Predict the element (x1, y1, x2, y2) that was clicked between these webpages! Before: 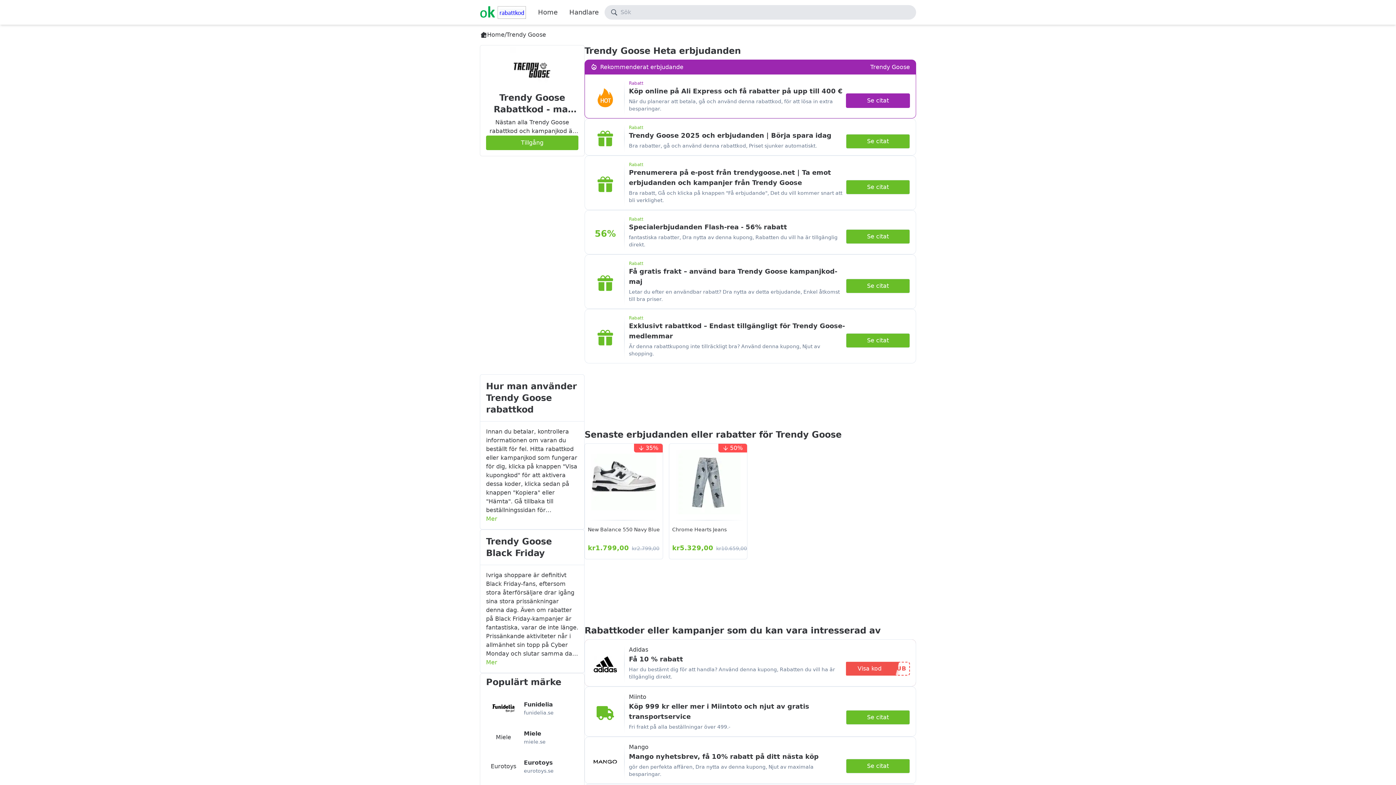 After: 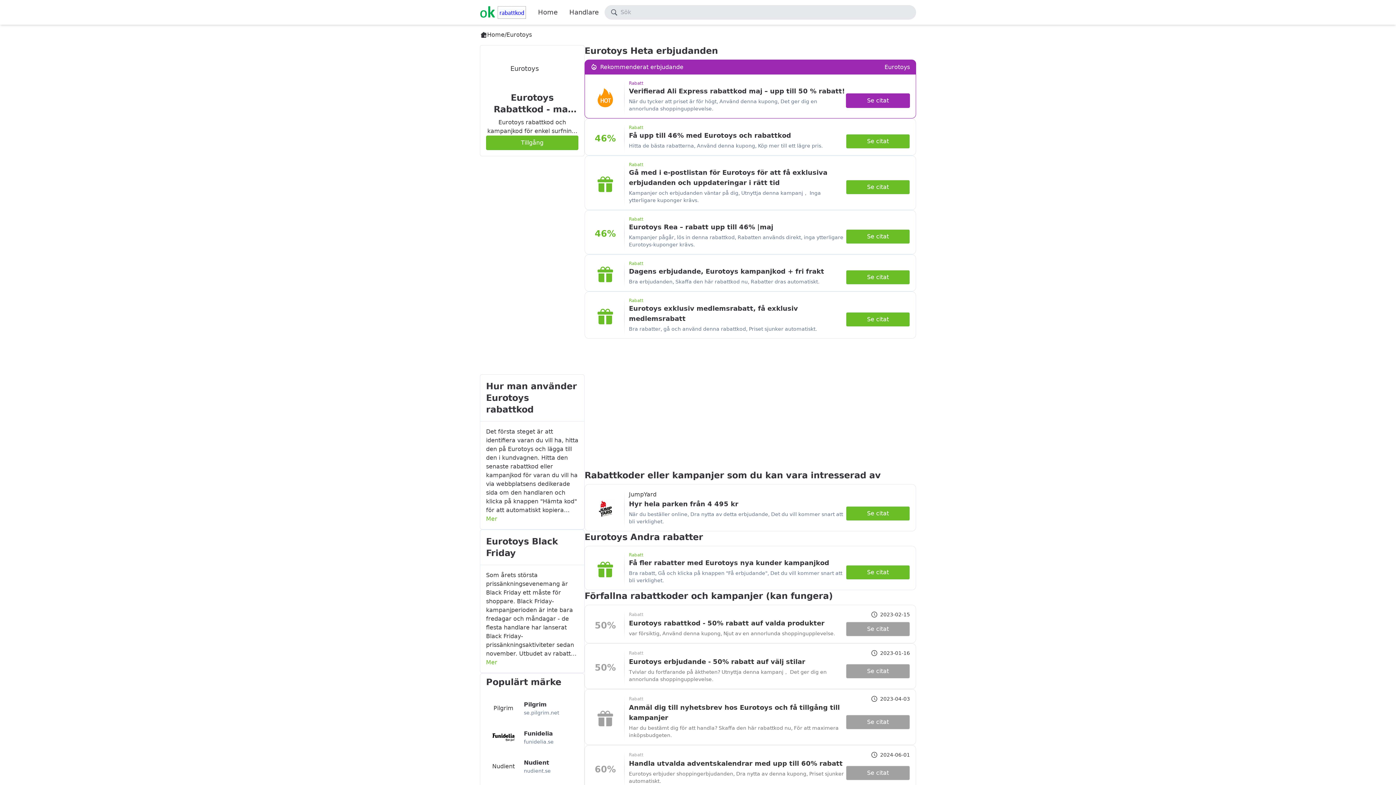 Action: label: Eurotoys bbox: (489, 752, 518, 781)